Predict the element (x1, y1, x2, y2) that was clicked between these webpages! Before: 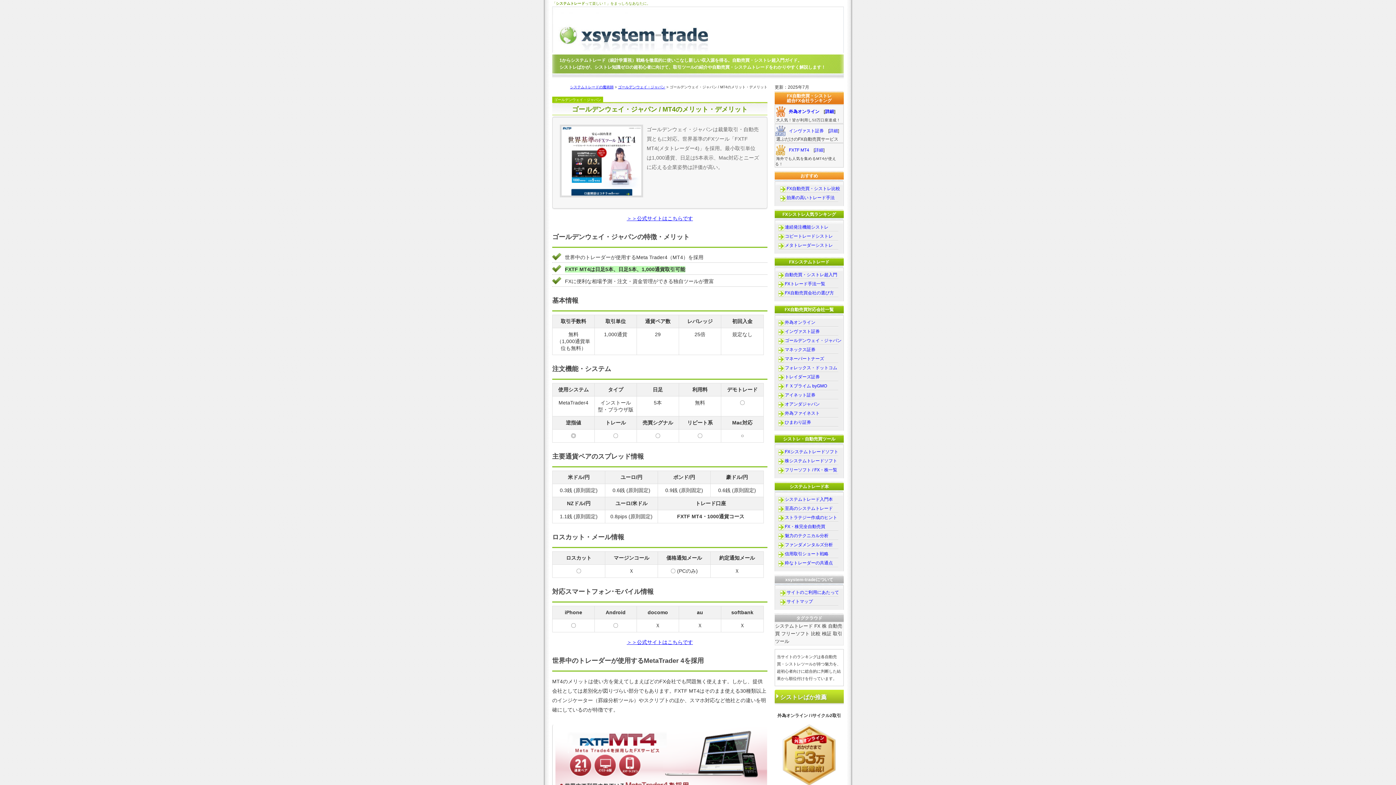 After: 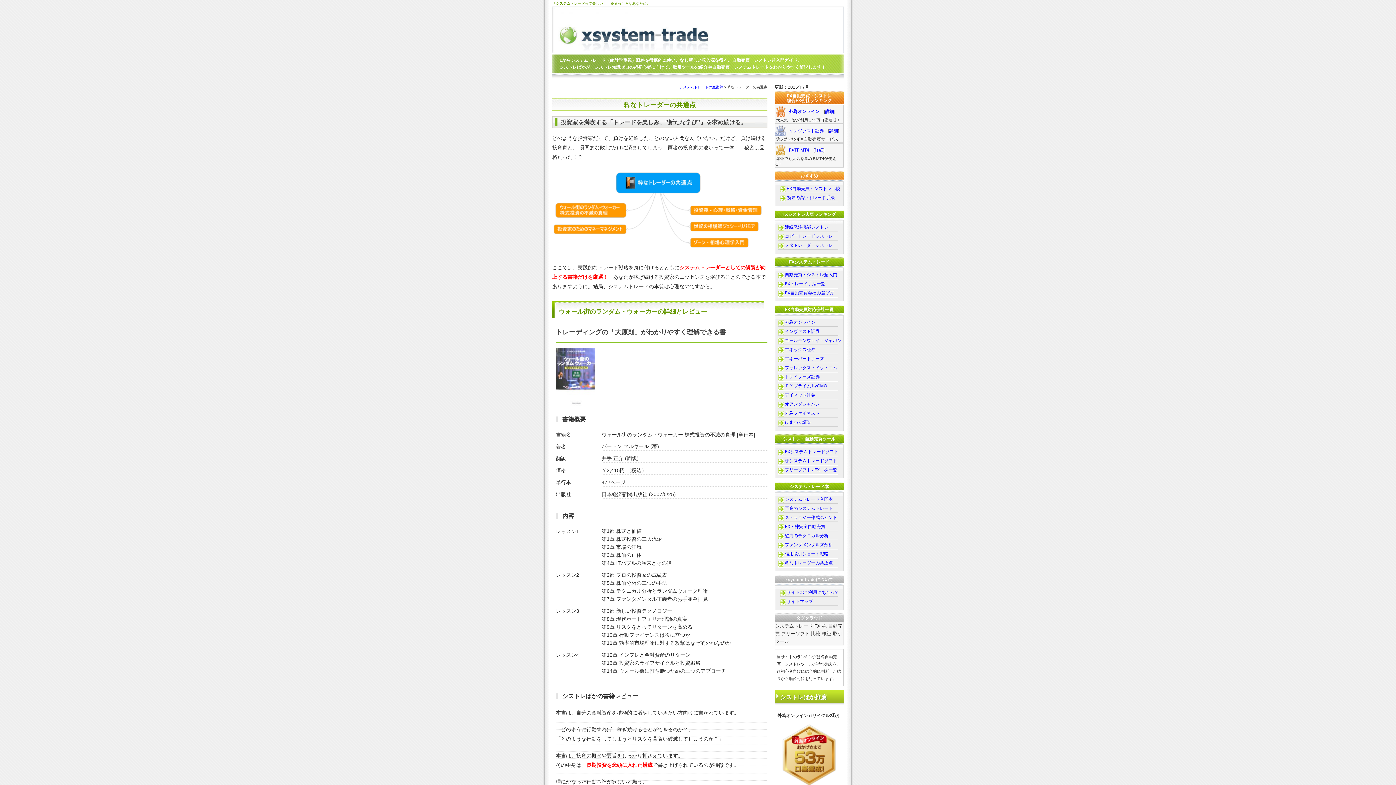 Action: label: 粋なトレーダーの共通点 bbox: (778, 558, 847, 568)